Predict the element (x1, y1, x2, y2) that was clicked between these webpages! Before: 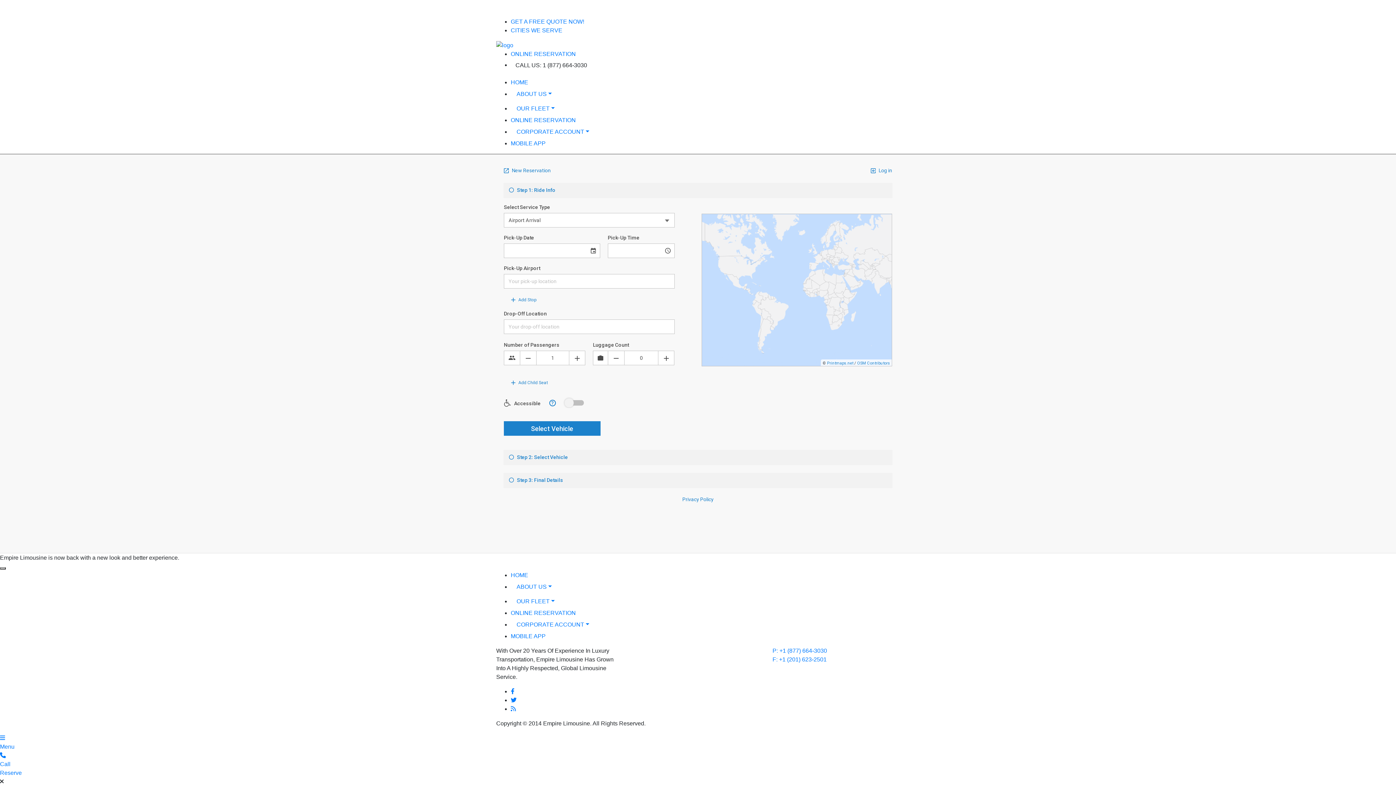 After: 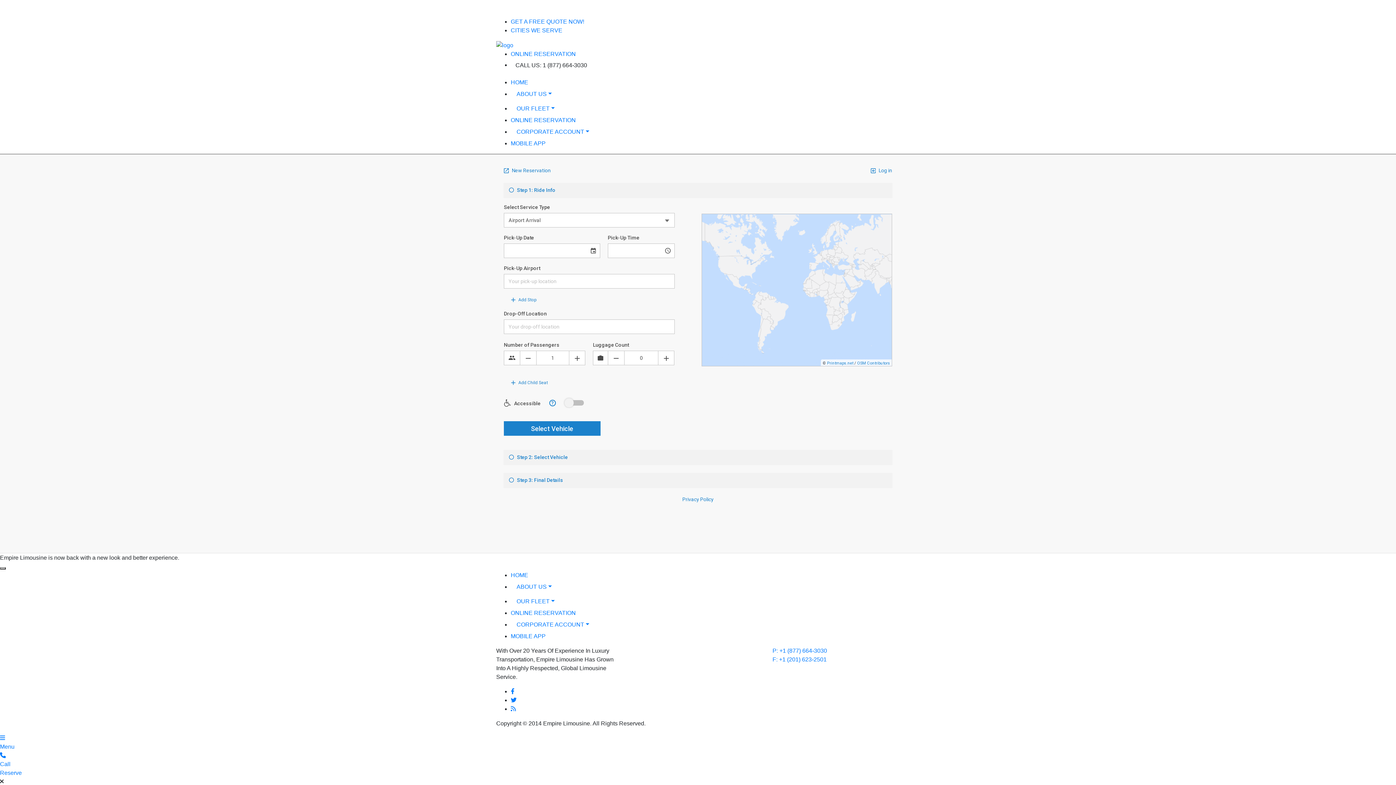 Action: bbox: (510, 50, 576, 57) label: ONLINE RESERVATION